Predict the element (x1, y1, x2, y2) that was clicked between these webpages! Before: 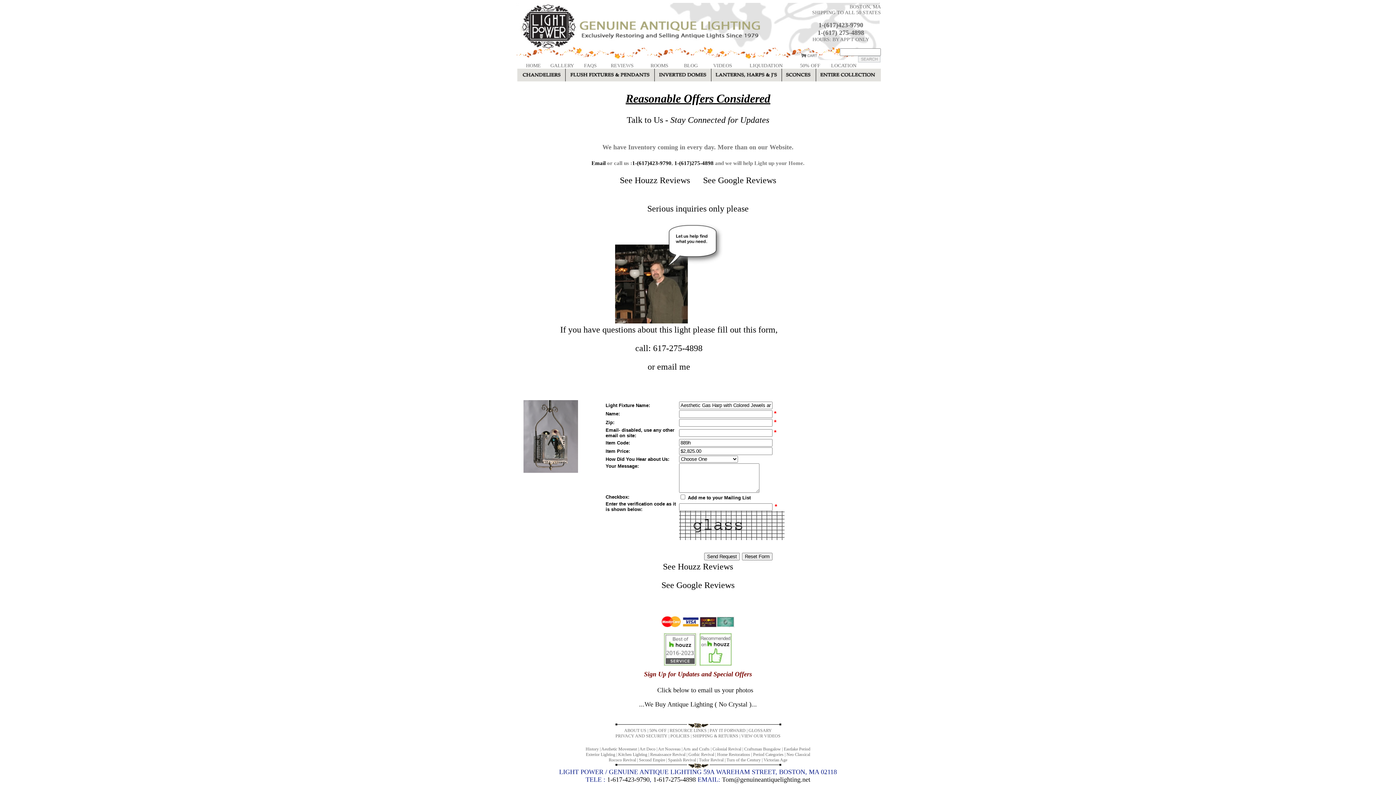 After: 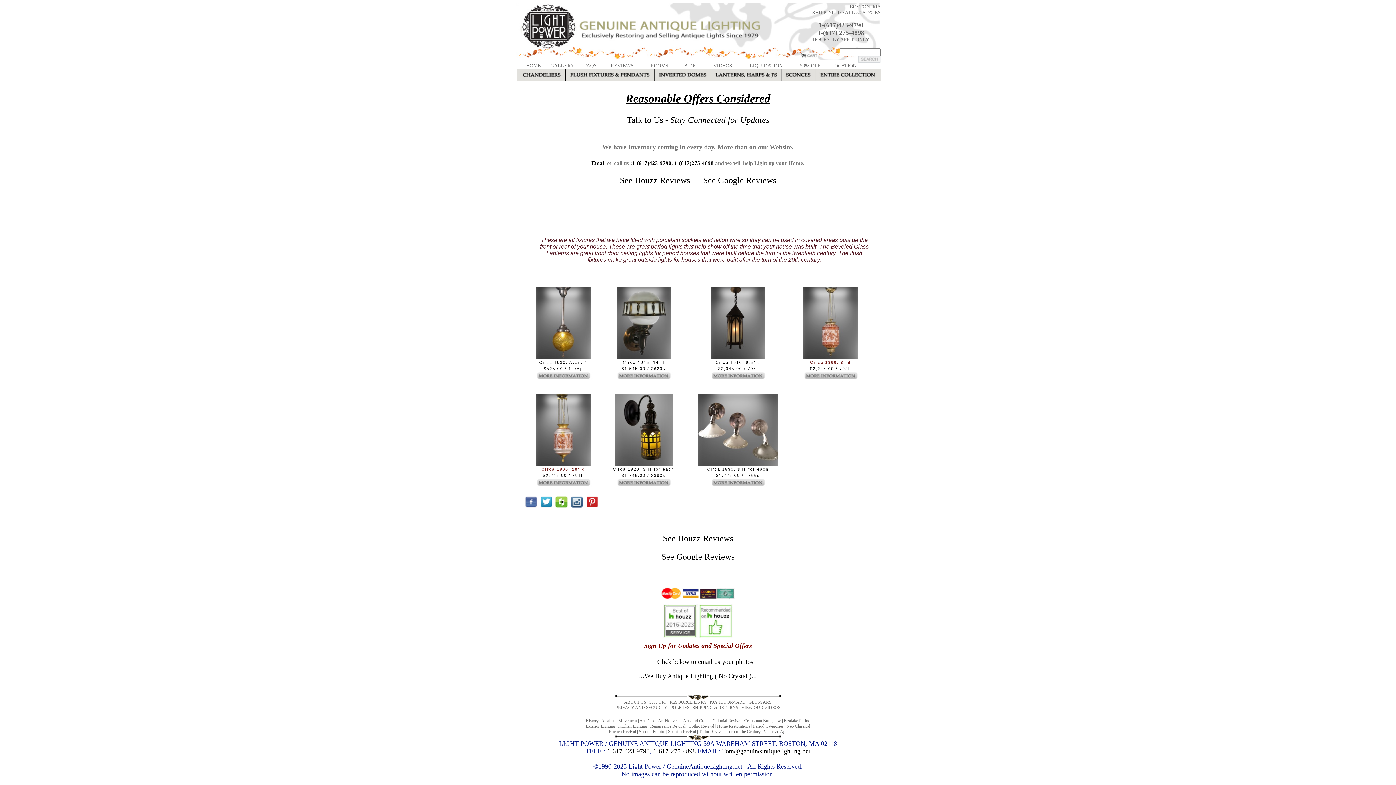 Action: bbox: (586, 752, 615, 757) label: Exterior Lighting